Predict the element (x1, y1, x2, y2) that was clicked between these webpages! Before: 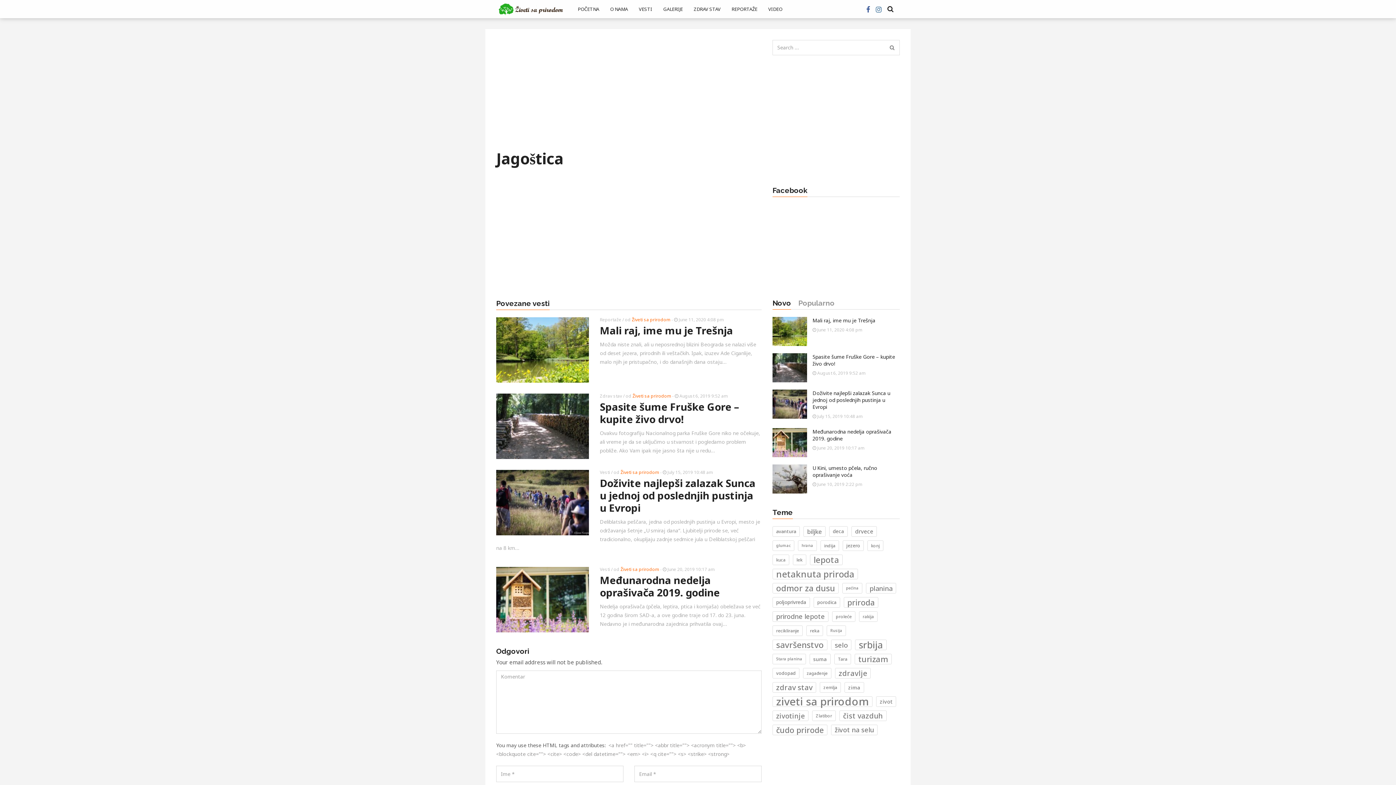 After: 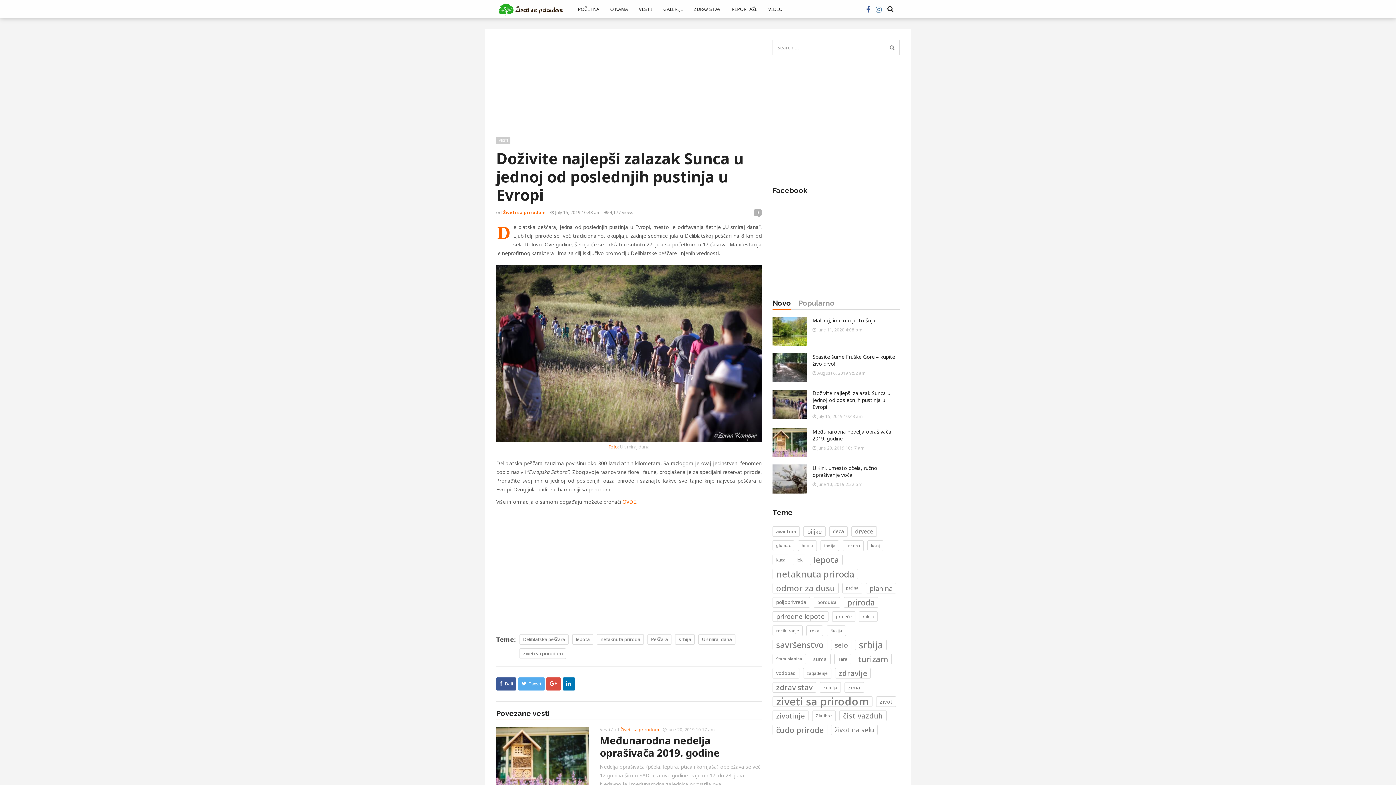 Action: bbox: (772, 400, 807, 407)